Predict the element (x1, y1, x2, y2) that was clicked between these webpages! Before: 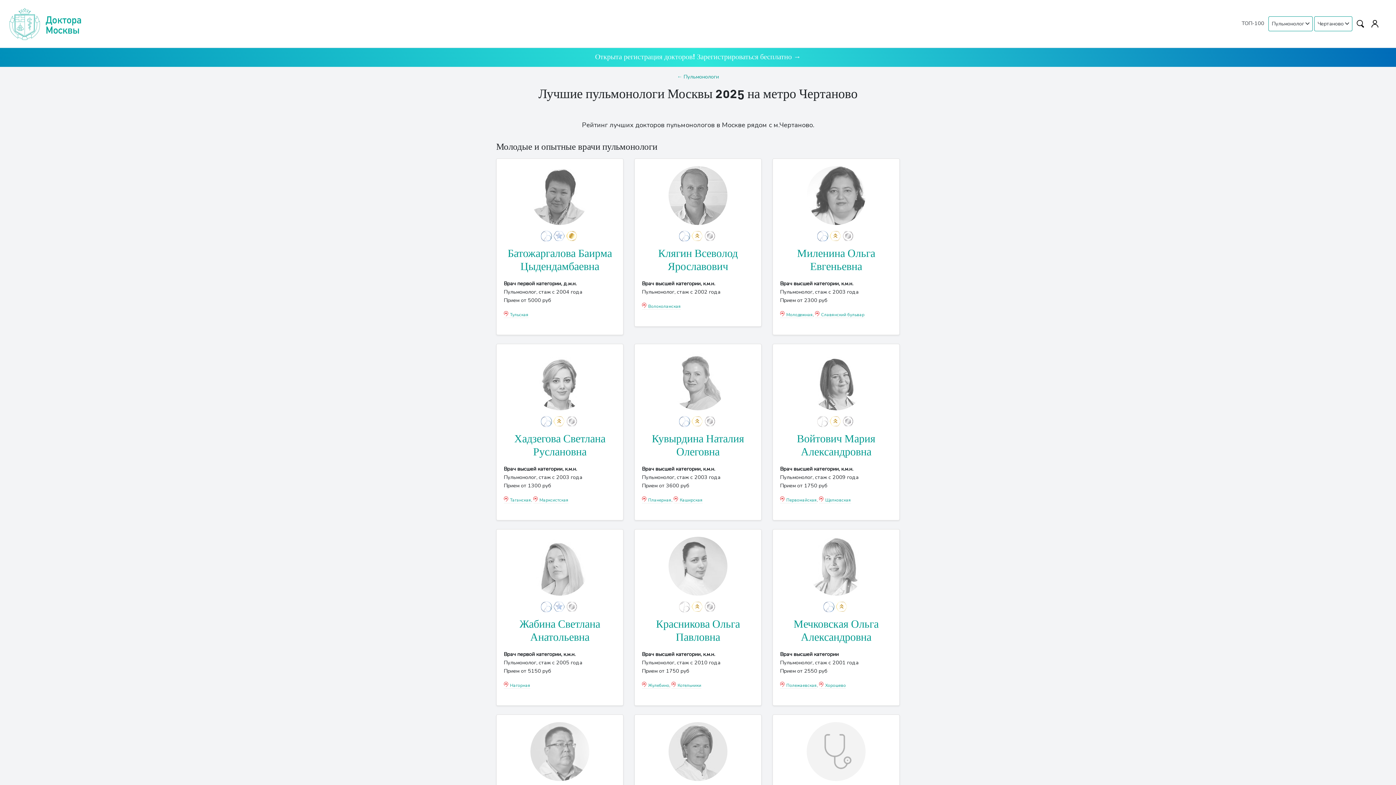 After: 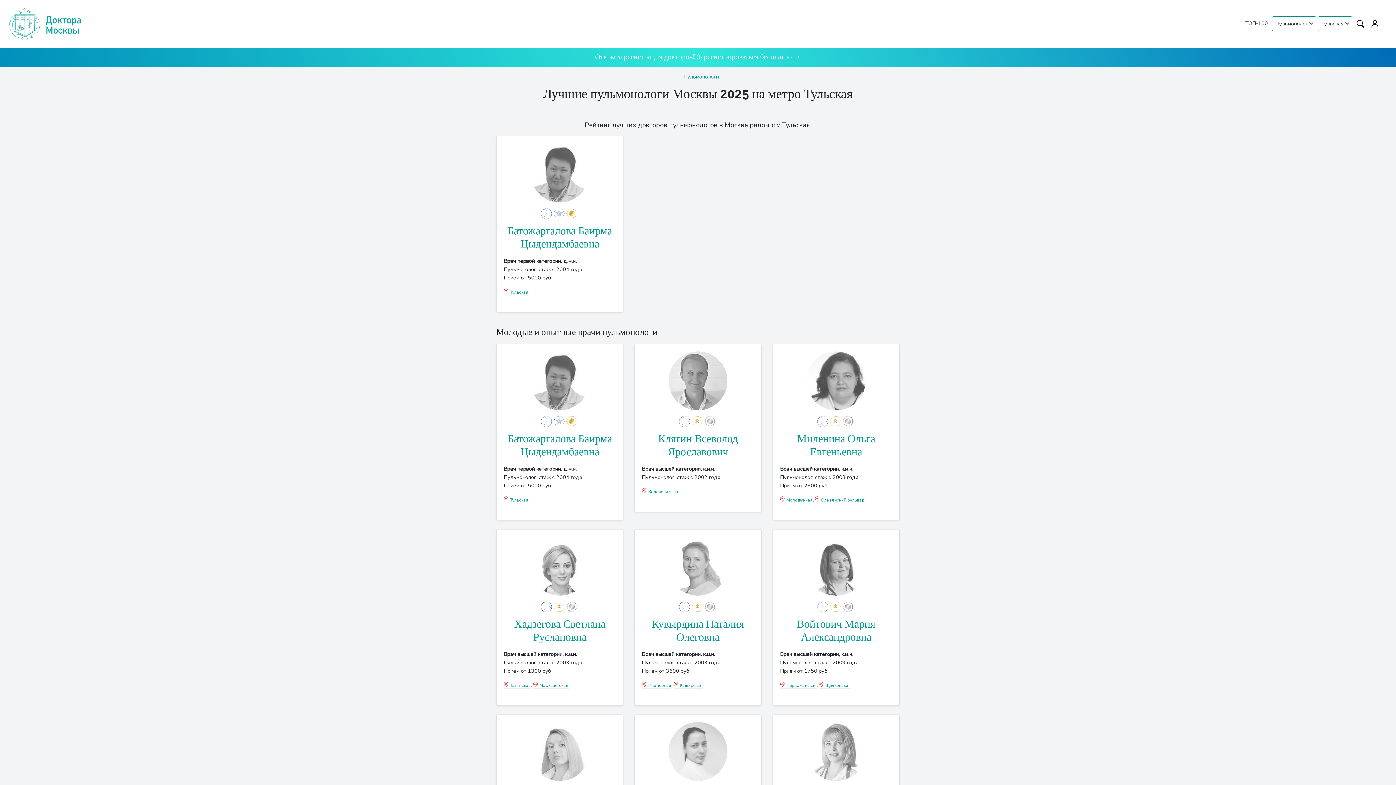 Action: bbox: (504, 311, 528, 318) label: Тульская